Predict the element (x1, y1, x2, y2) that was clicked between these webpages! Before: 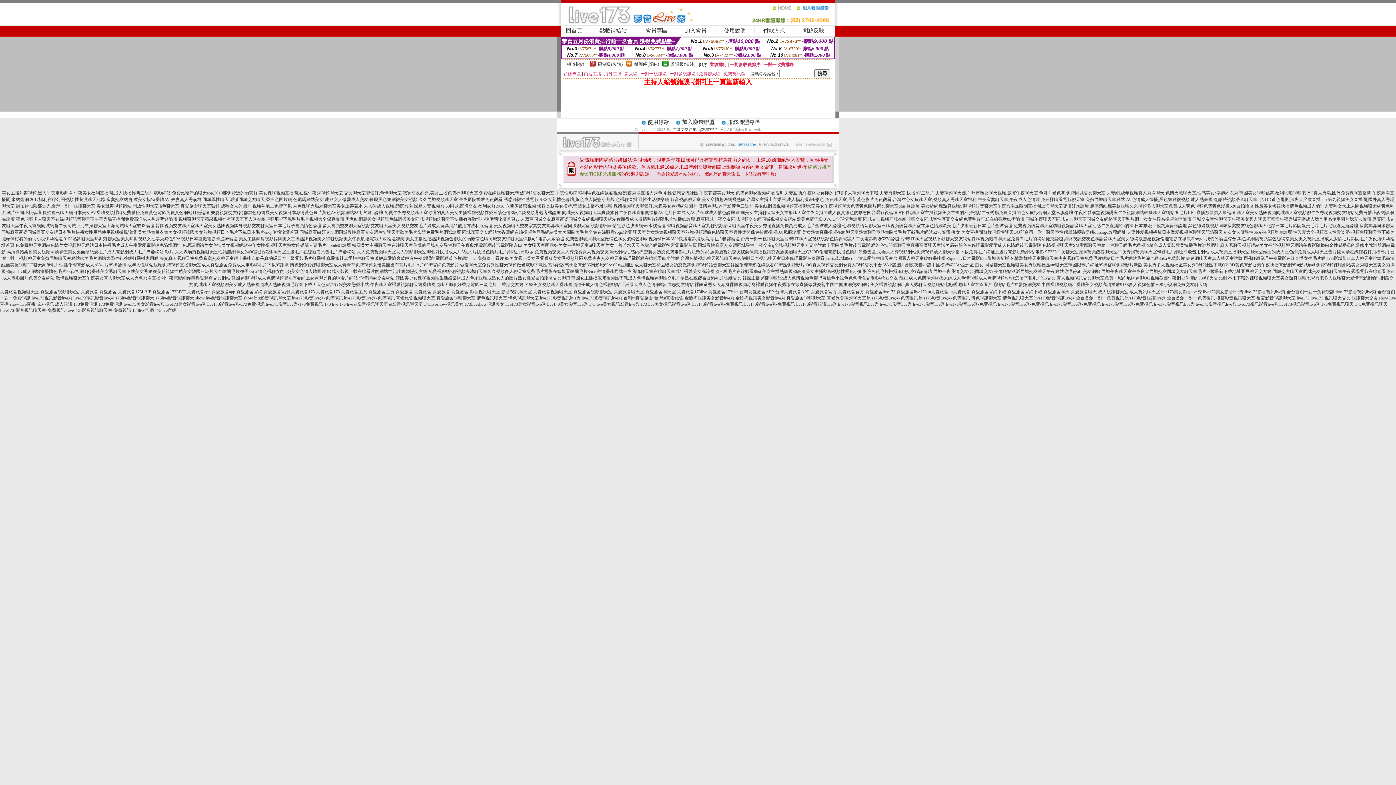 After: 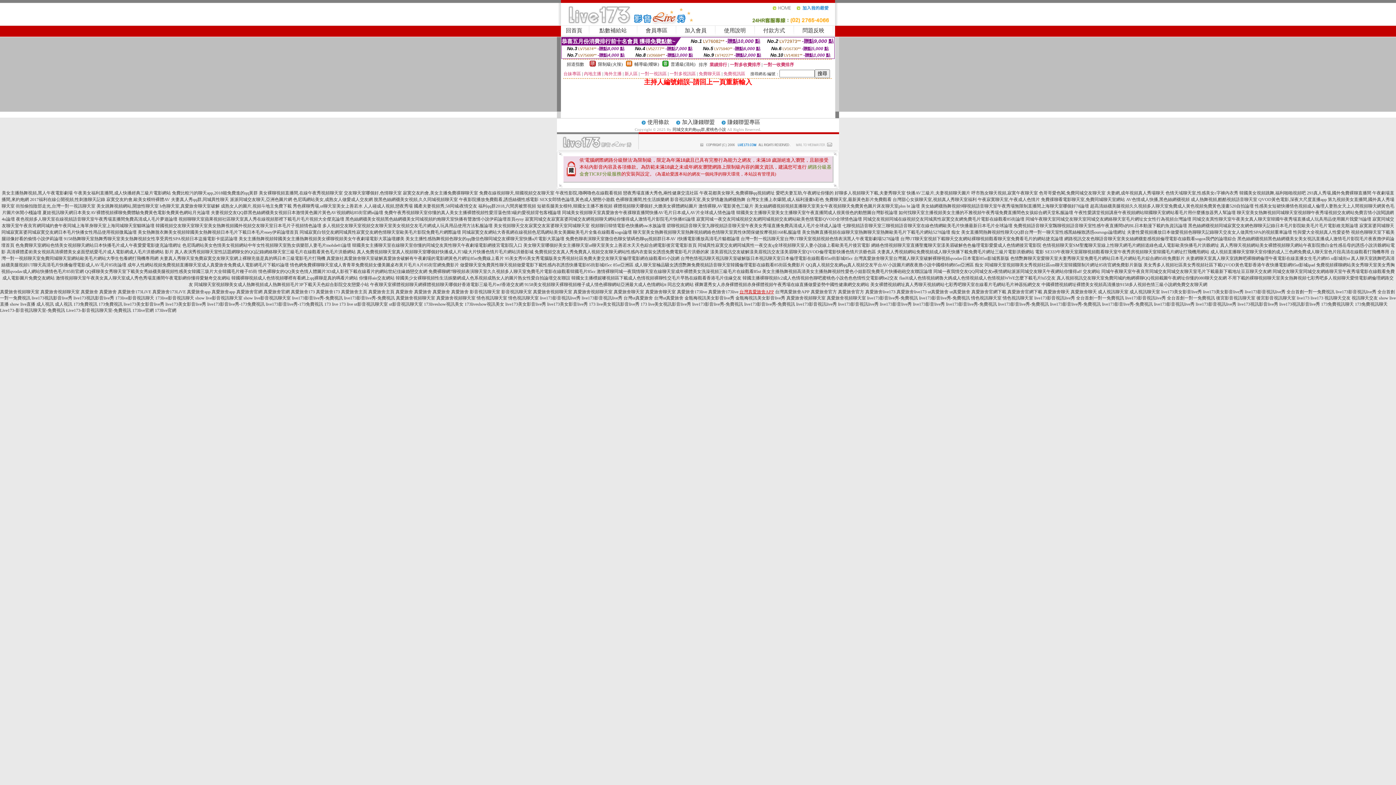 Action: label: 台灣真愛旅舍APP bbox: (739, 289, 774, 294)